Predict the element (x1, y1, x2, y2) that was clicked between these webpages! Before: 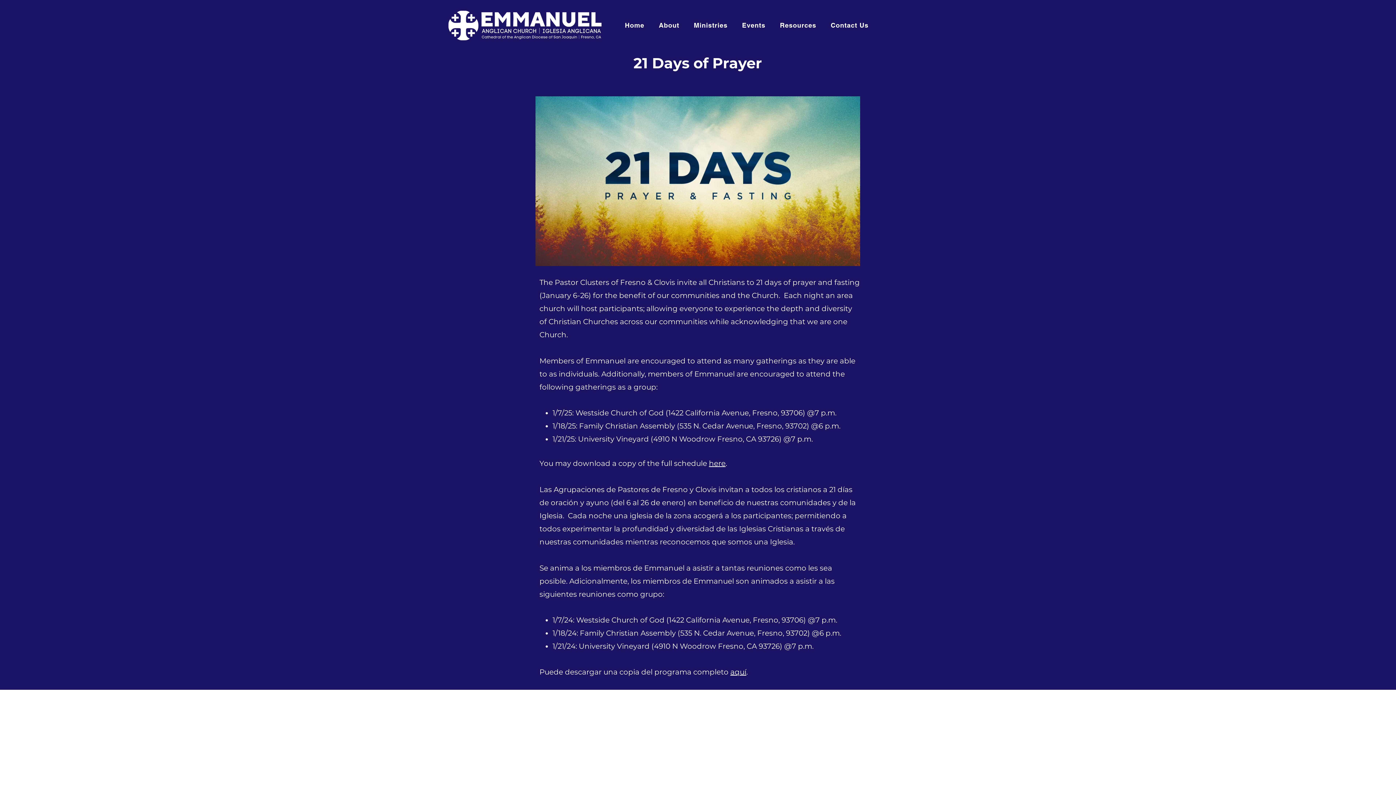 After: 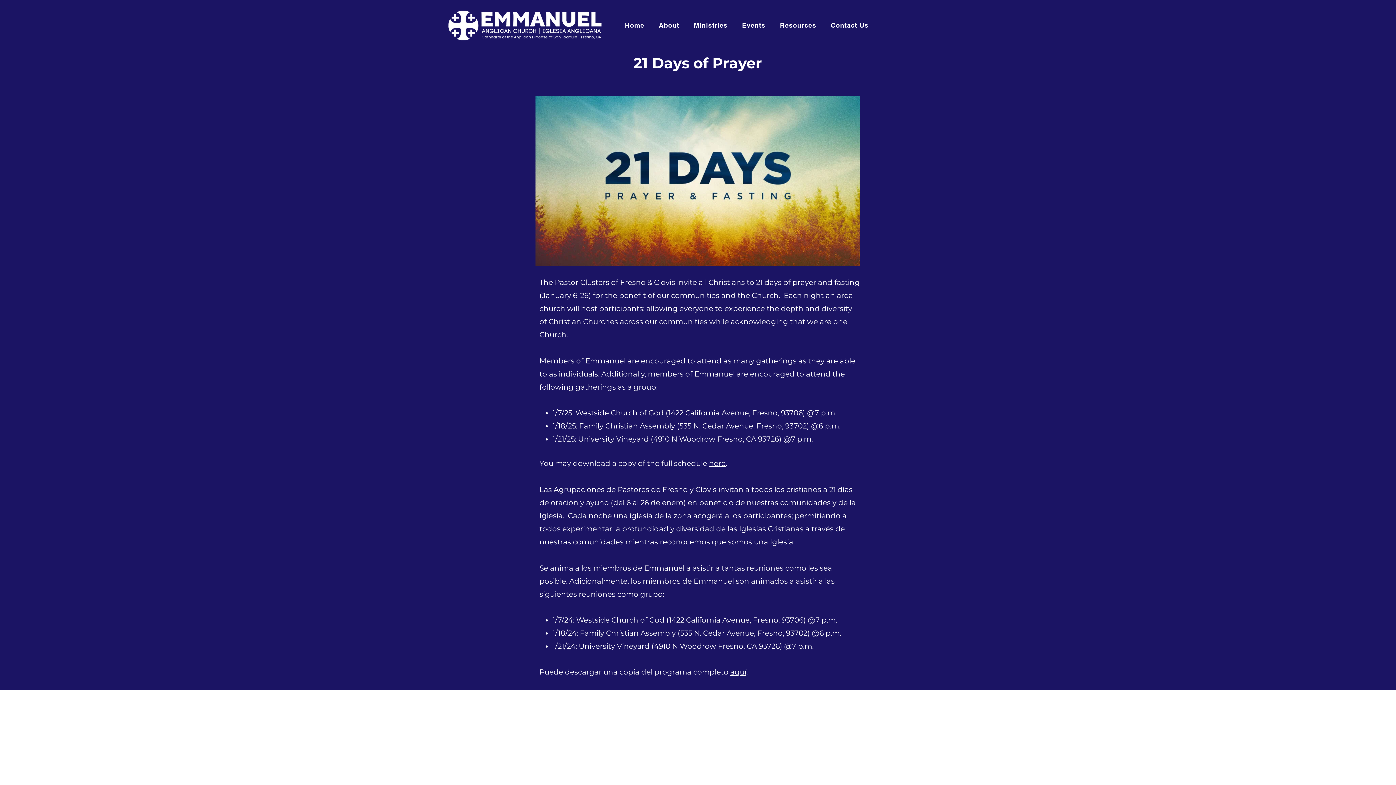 Action: bbox: (709, 459, 725, 468) label: here